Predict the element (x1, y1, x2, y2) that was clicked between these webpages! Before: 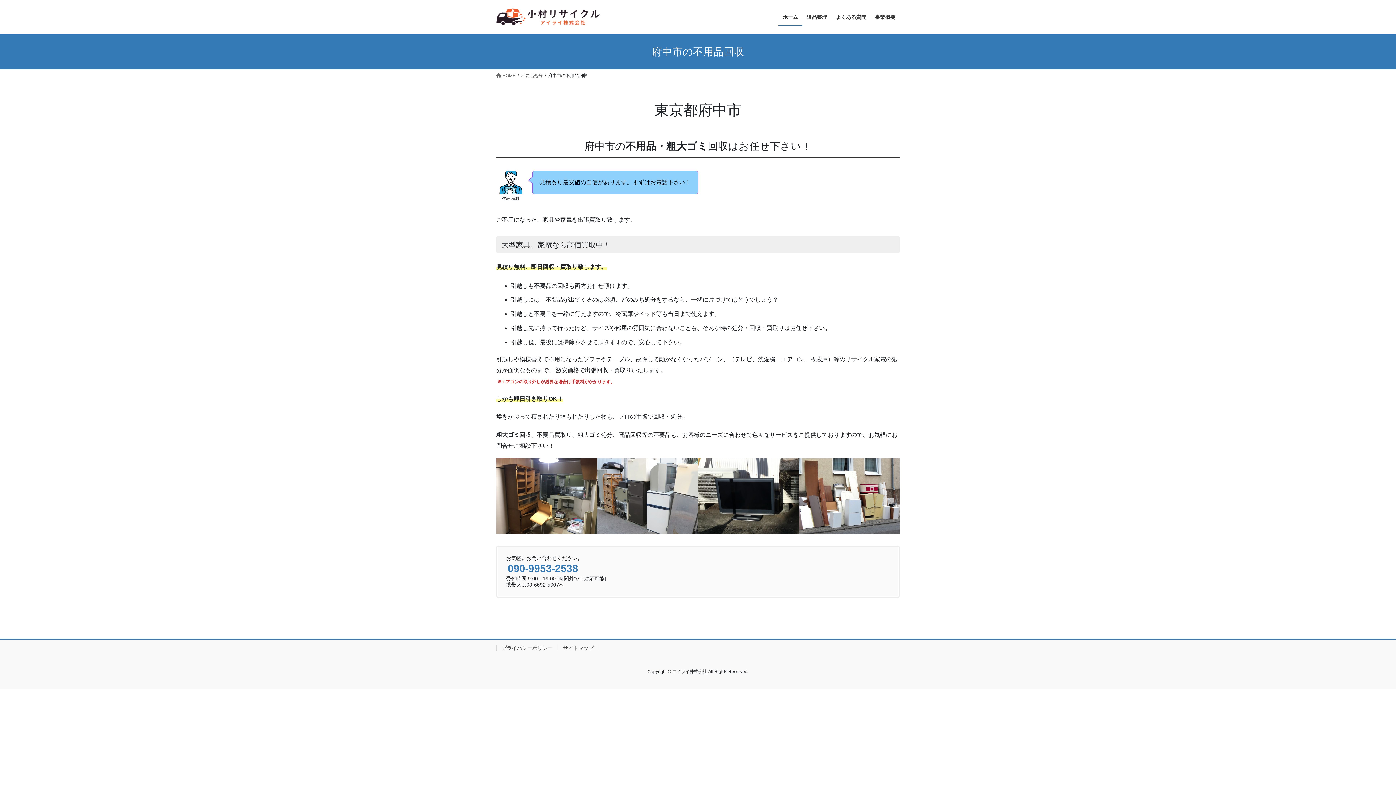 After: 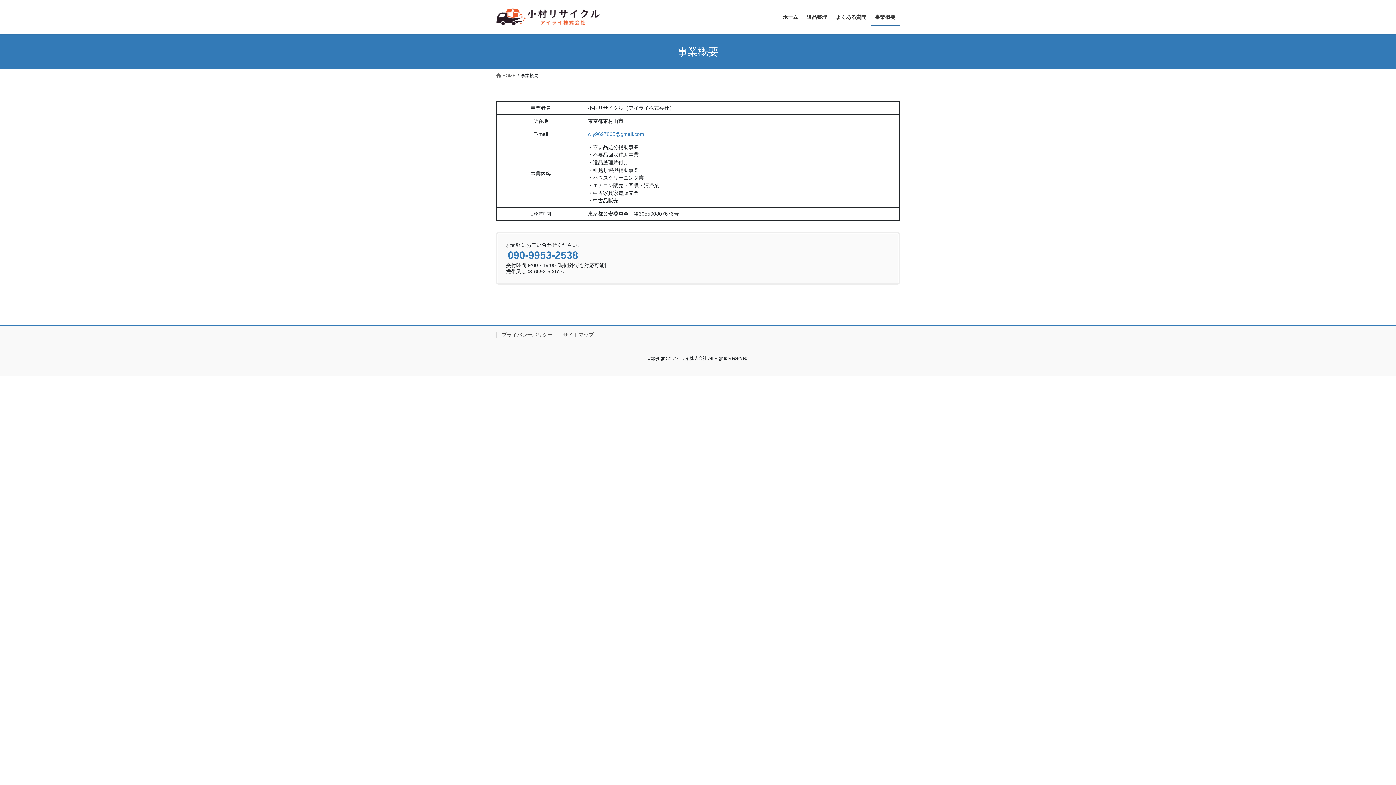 Action: bbox: (870, 8, 900, 25) label: 事業概要